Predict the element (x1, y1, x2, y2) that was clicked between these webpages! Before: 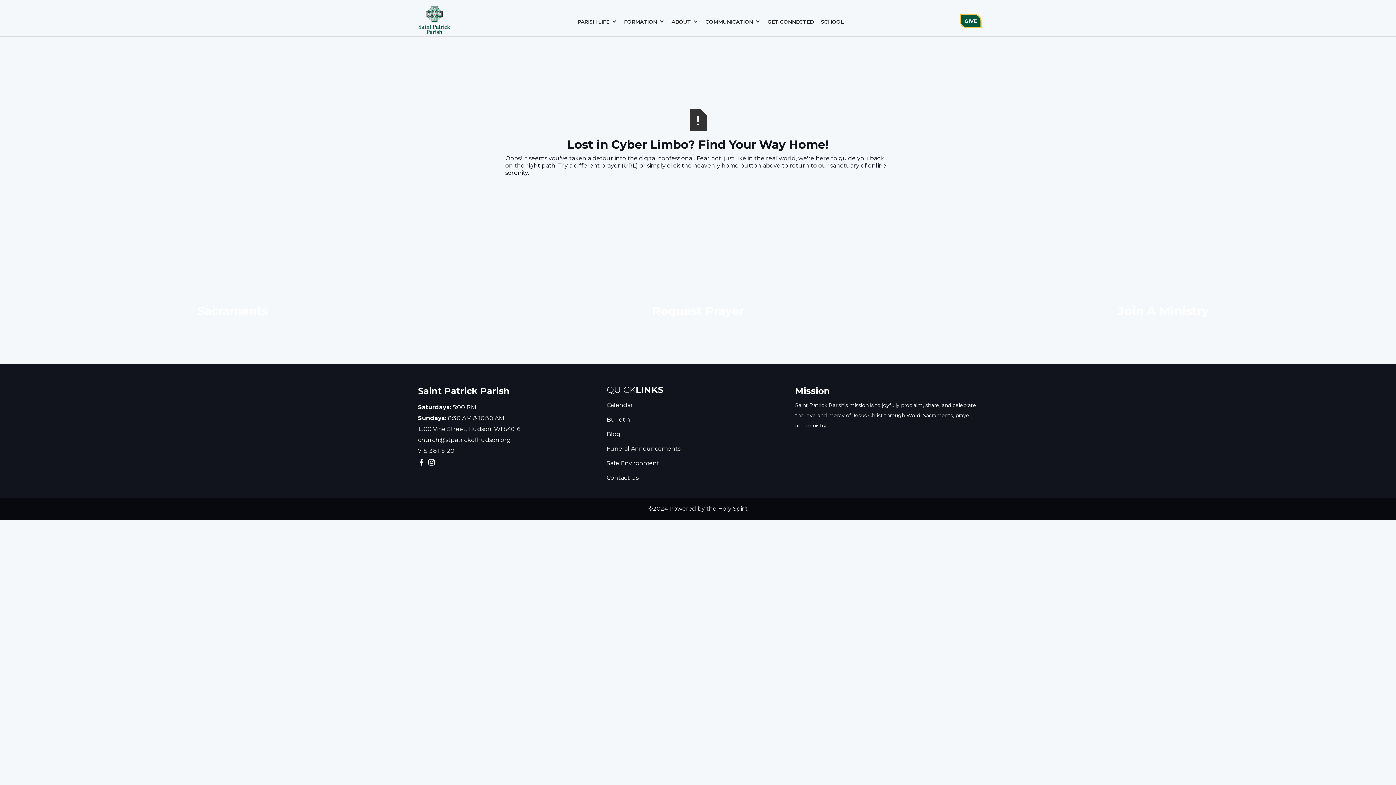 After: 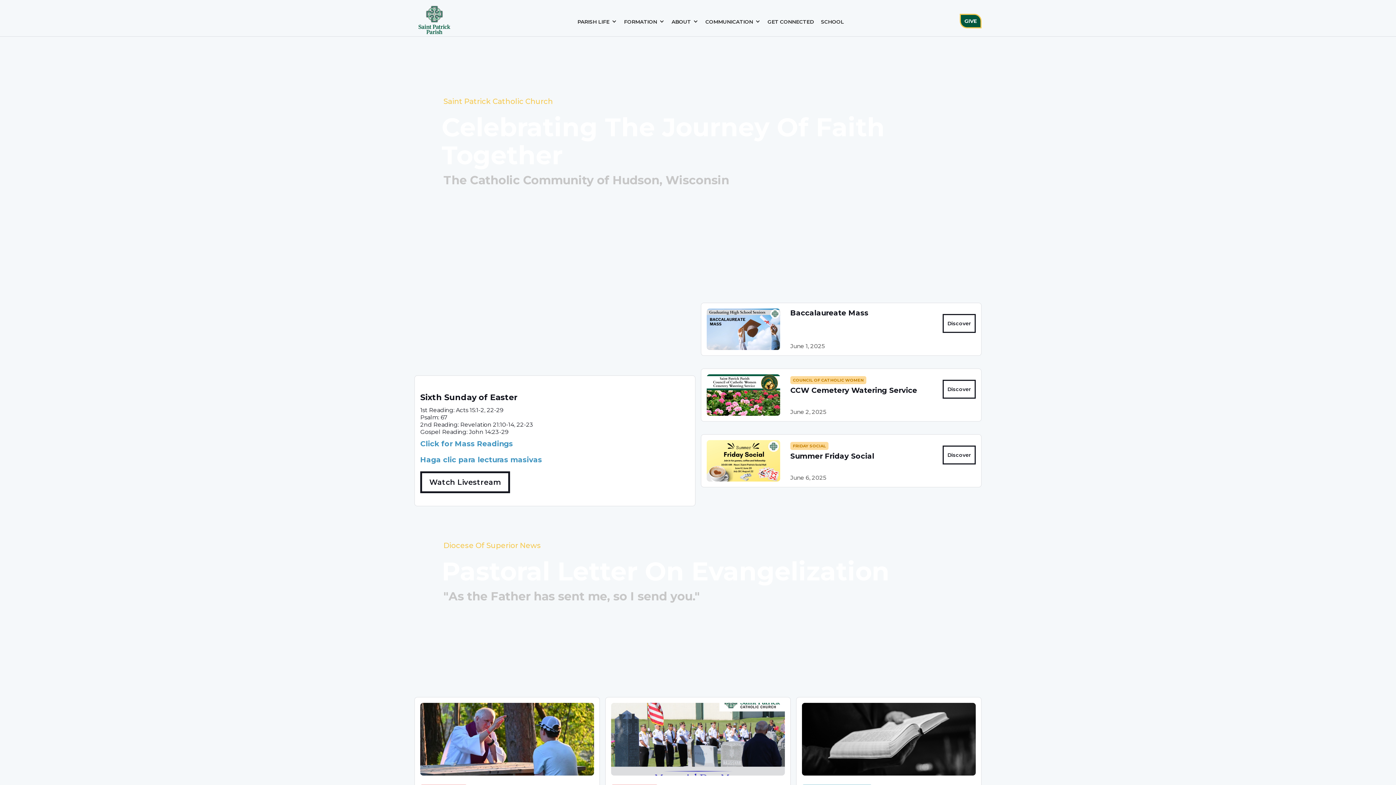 Action: bbox: (418, 385, 509, 400) label: Saint Patrick Parish